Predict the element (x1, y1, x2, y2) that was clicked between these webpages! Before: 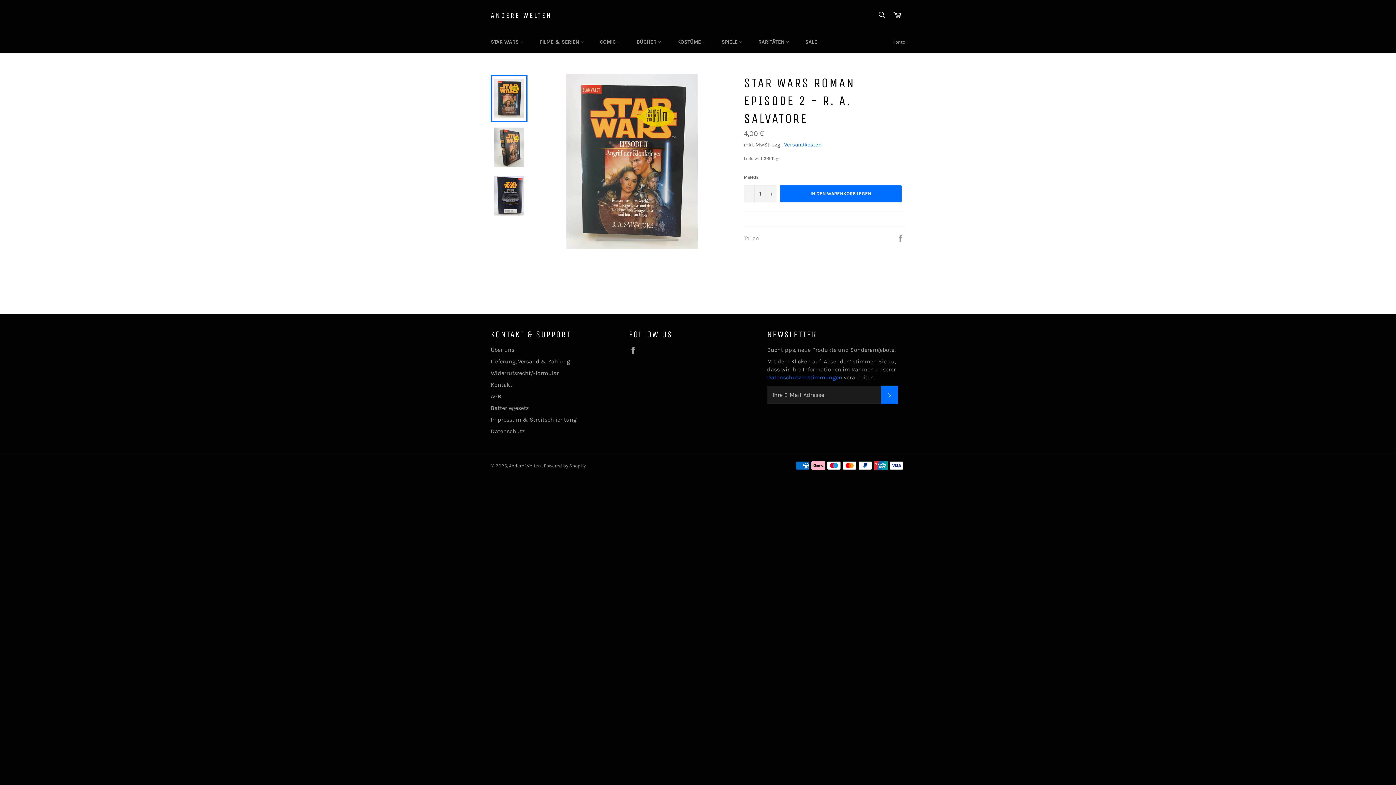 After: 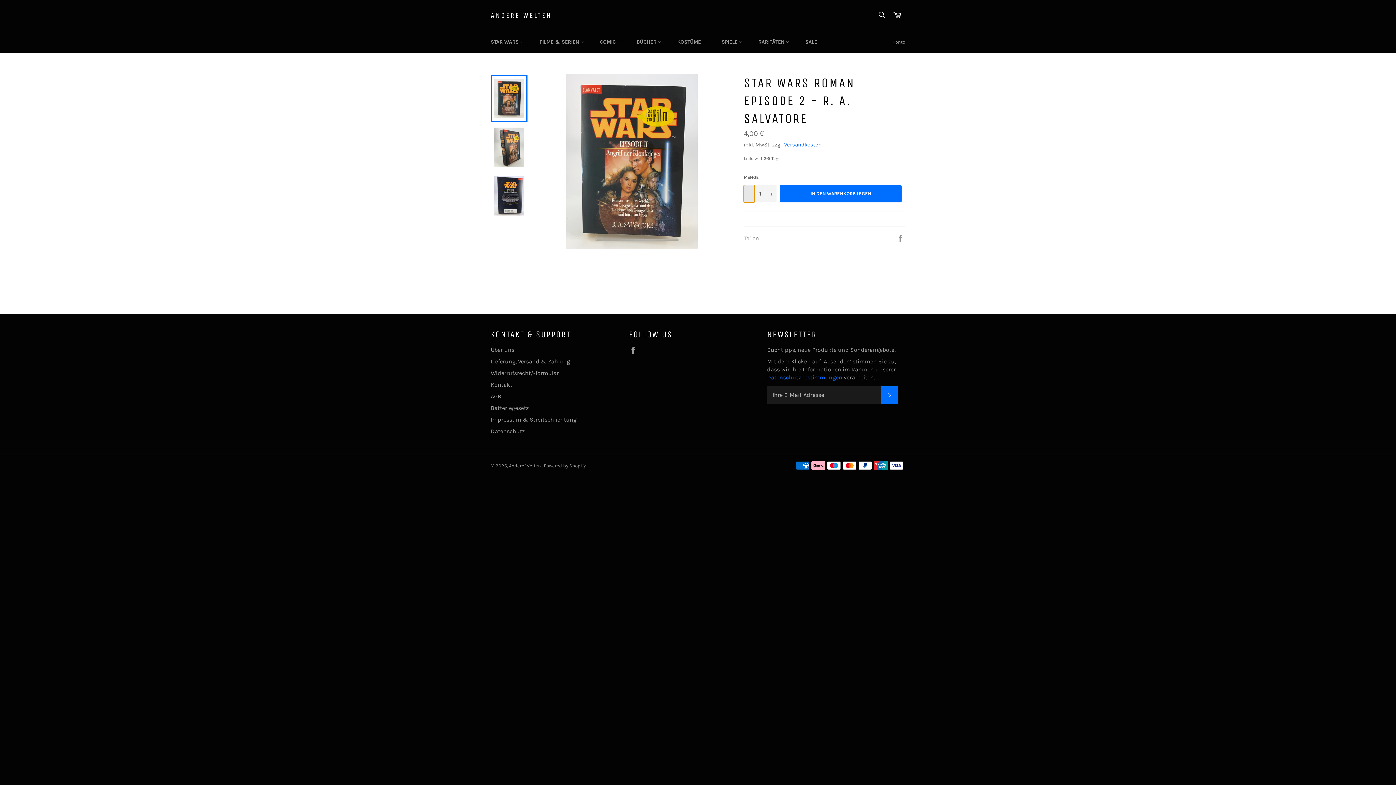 Action: label: Artikelmenge um eins reduzieren bbox: (744, 184, 754, 202)